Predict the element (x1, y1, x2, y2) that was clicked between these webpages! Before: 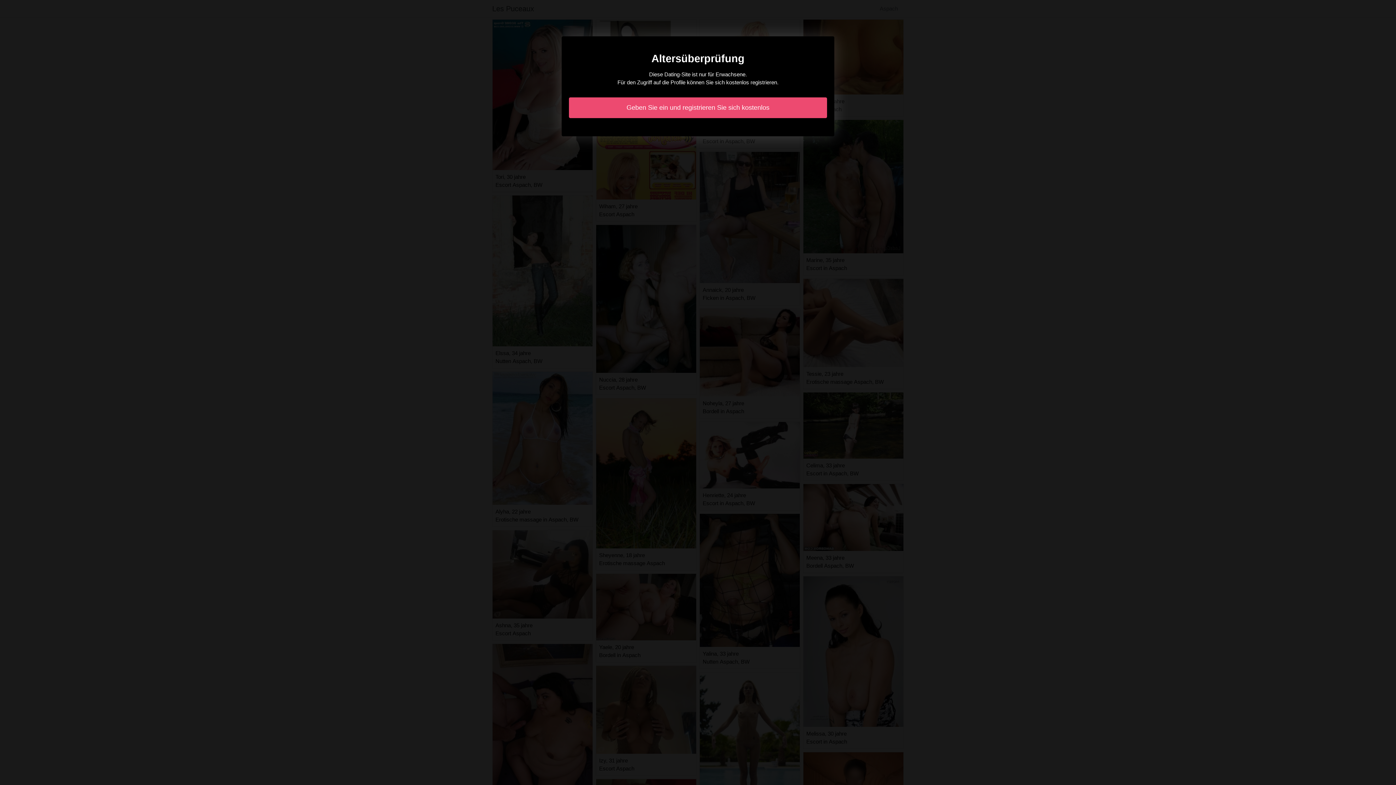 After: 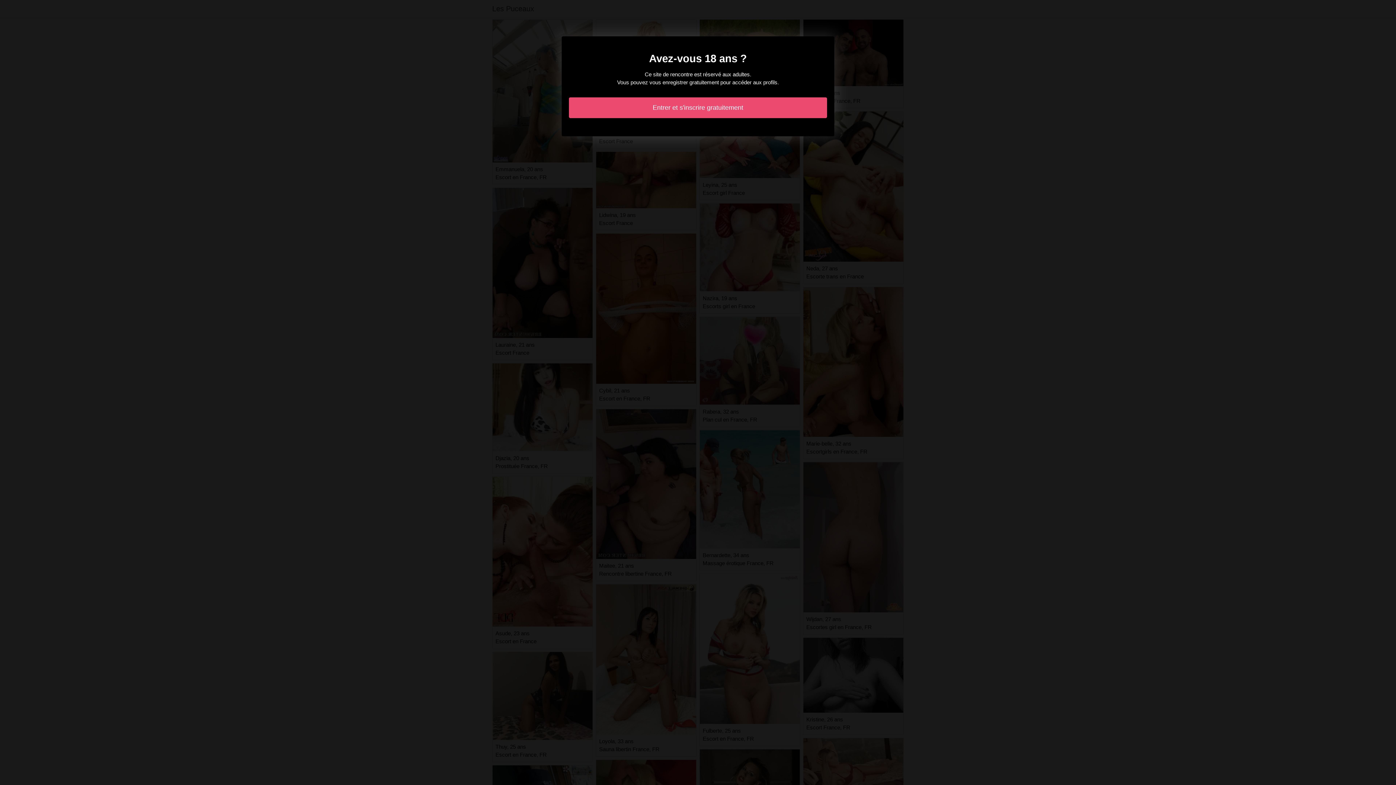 Action: label: Geben Sie ein und registrieren Sie sich kostenlos bbox: (569, 97, 827, 118)